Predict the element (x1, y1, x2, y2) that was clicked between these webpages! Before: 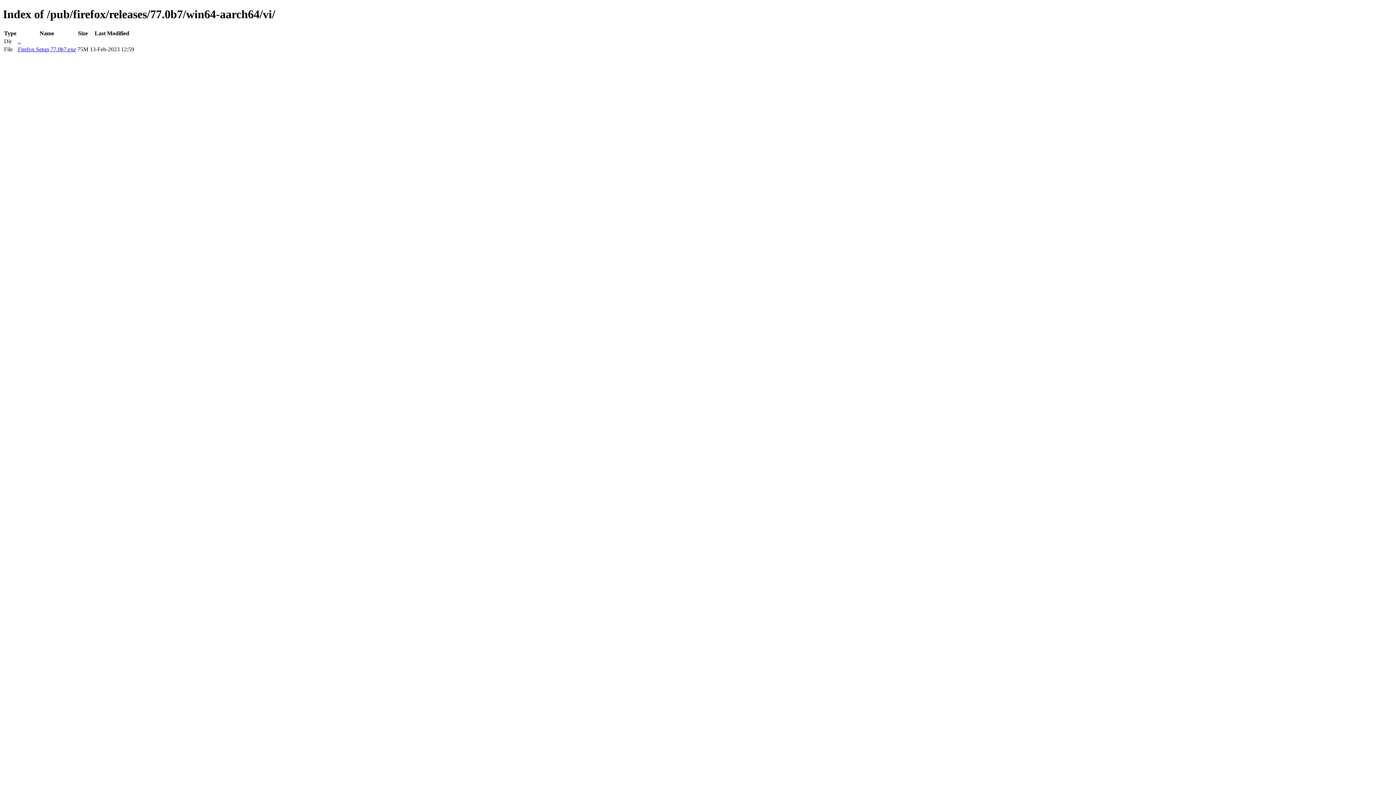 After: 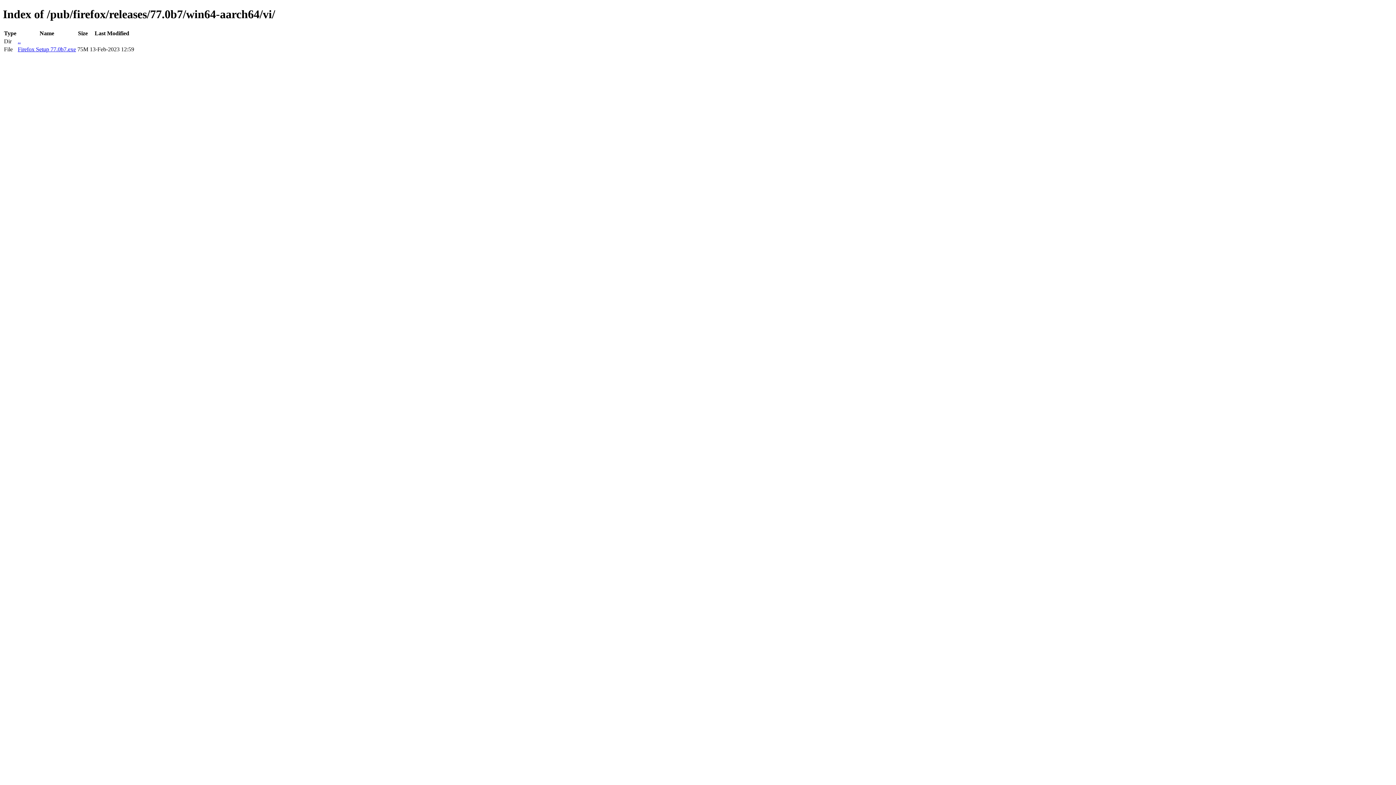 Action: bbox: (17, 46, 76, 52) label: Firefox Setup 77.0b7.exe